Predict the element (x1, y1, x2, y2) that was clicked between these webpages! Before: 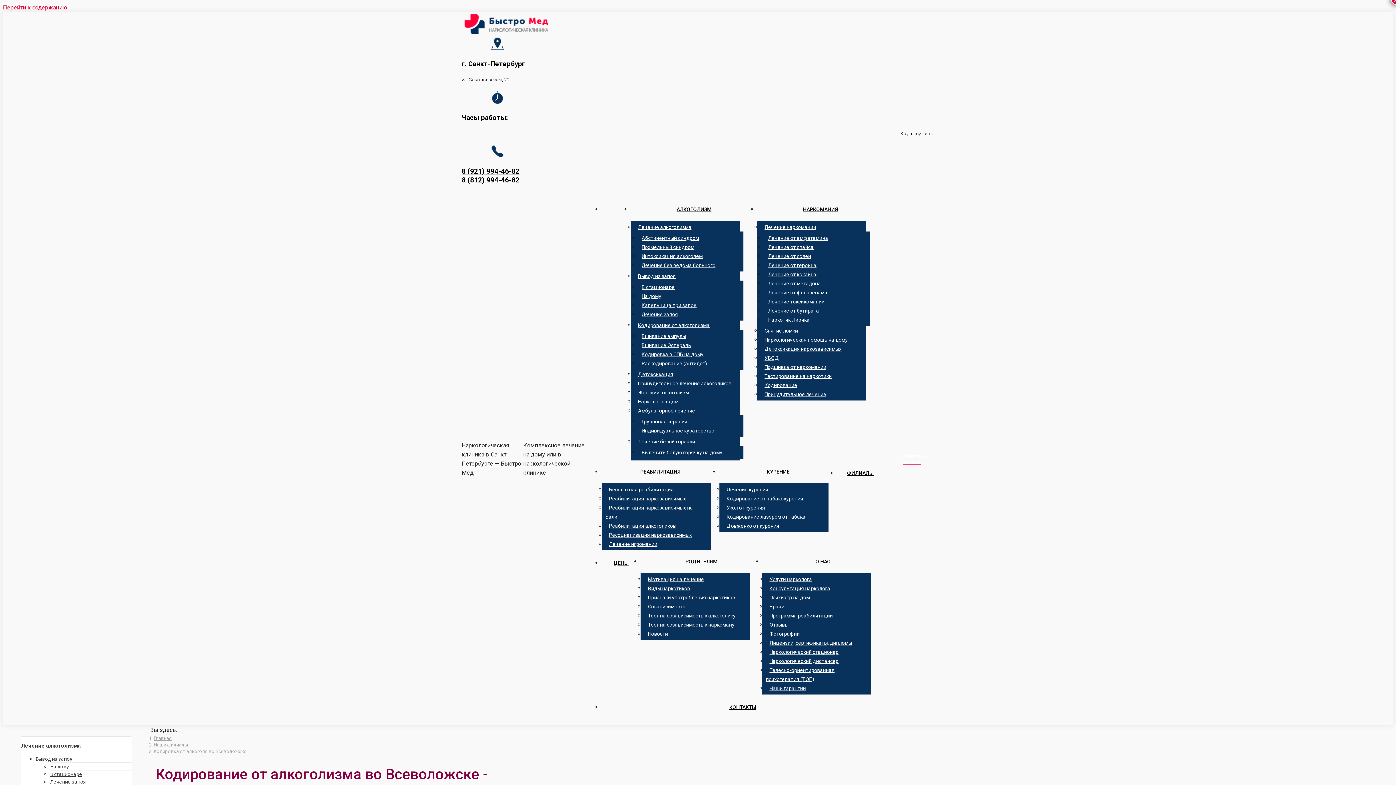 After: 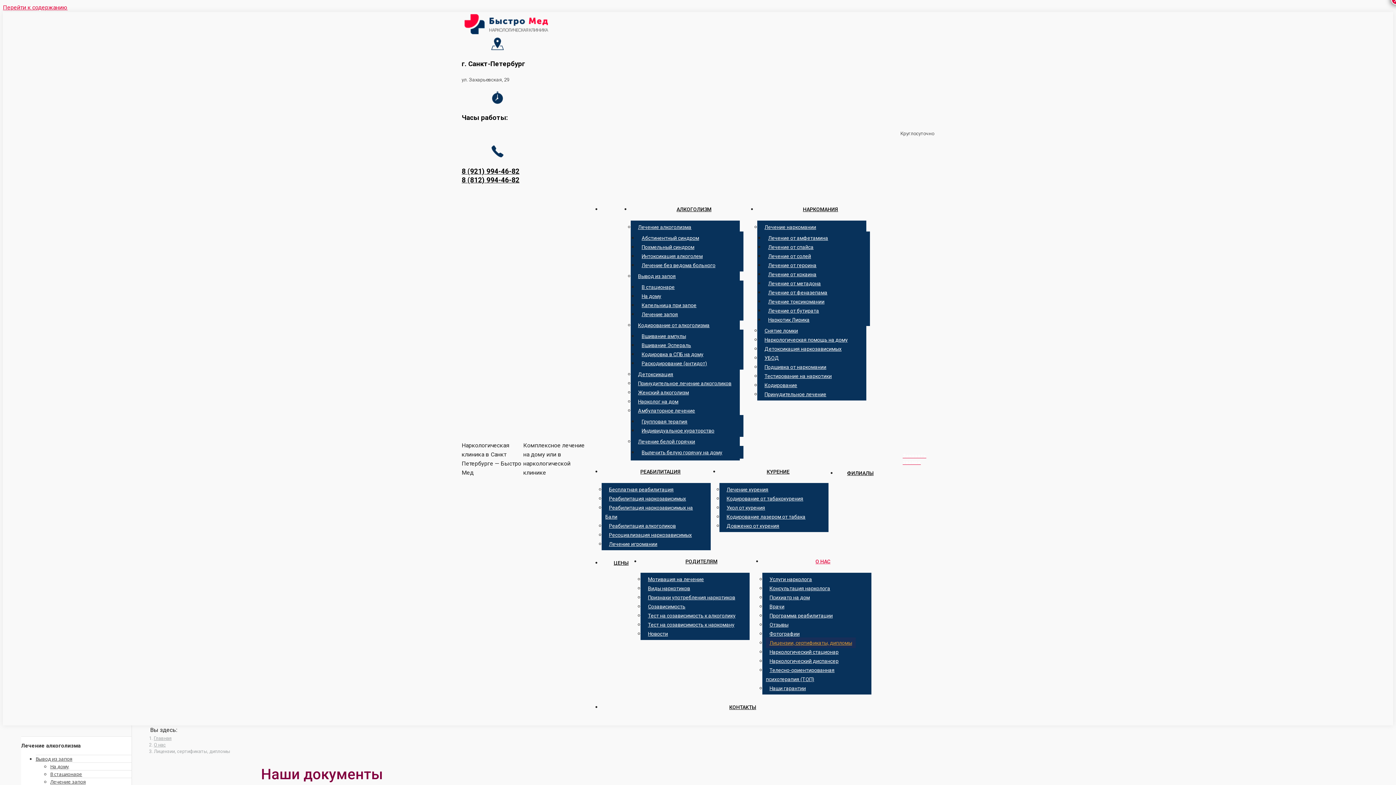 Action: bbox: (766, 637, 855, 648) label: Лицензии, сертификаты, дипломы